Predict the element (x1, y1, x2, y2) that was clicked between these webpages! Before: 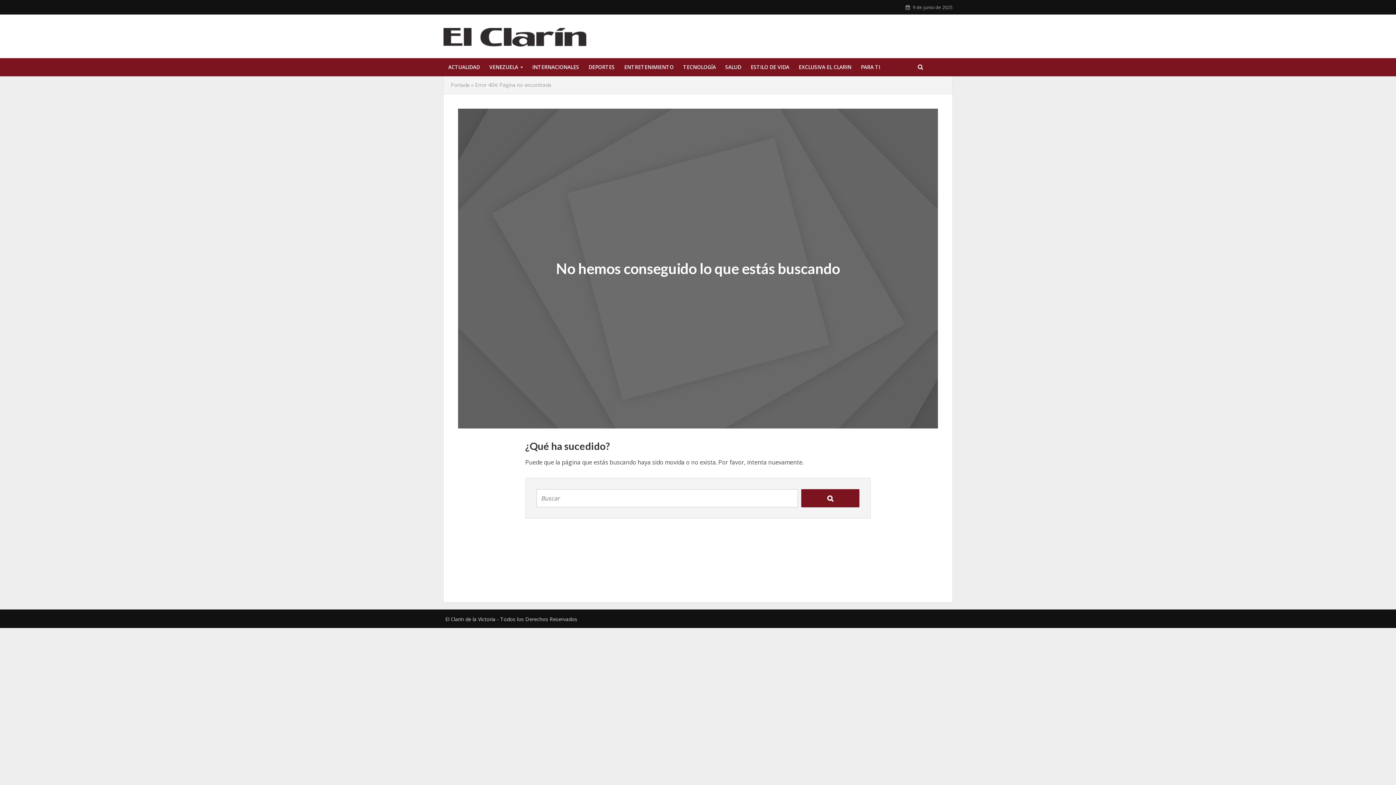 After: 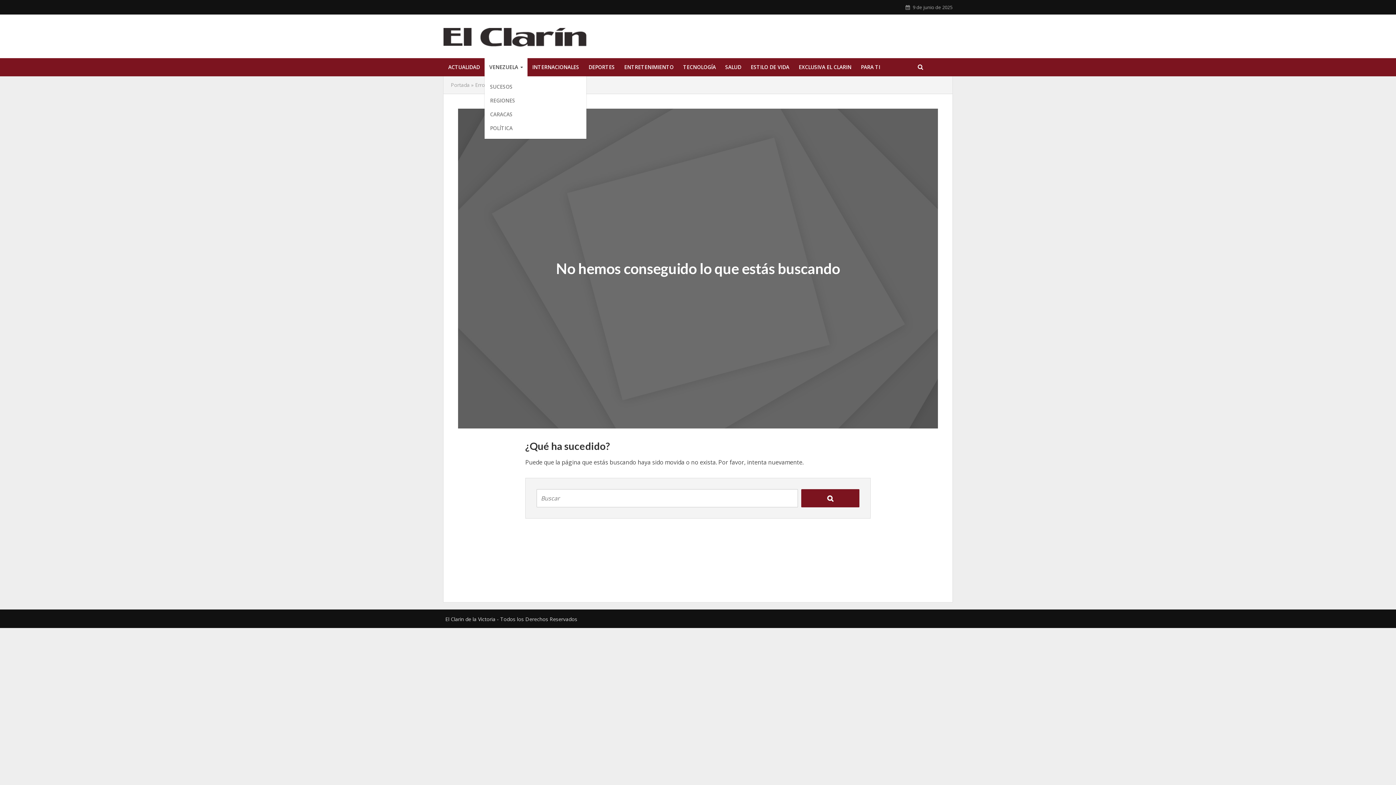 Action: label: VENEZUELA bbox: (484, 58, 527, 76)